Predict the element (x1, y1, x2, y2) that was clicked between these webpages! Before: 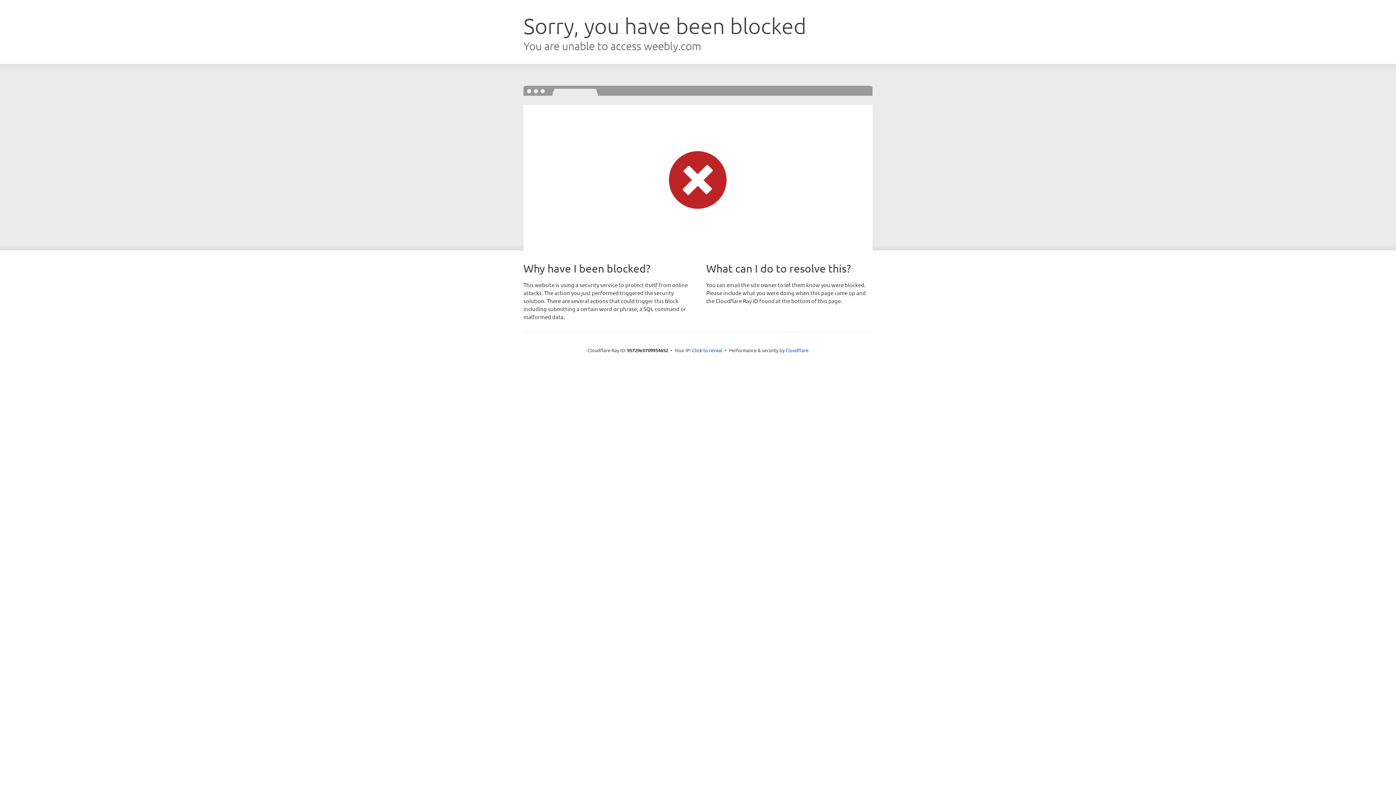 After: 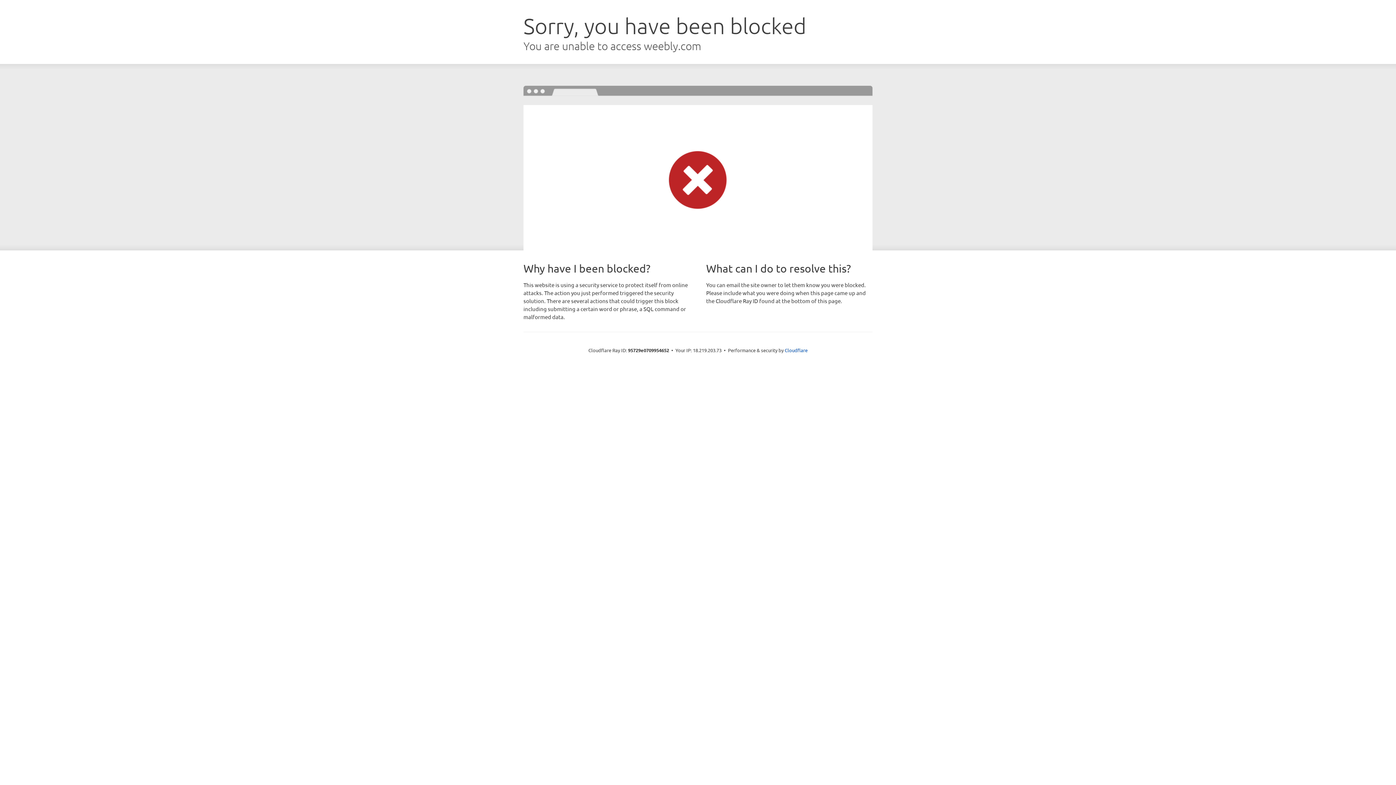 Action: bbox: (692, 346, 722, 353) label: Click to reveal